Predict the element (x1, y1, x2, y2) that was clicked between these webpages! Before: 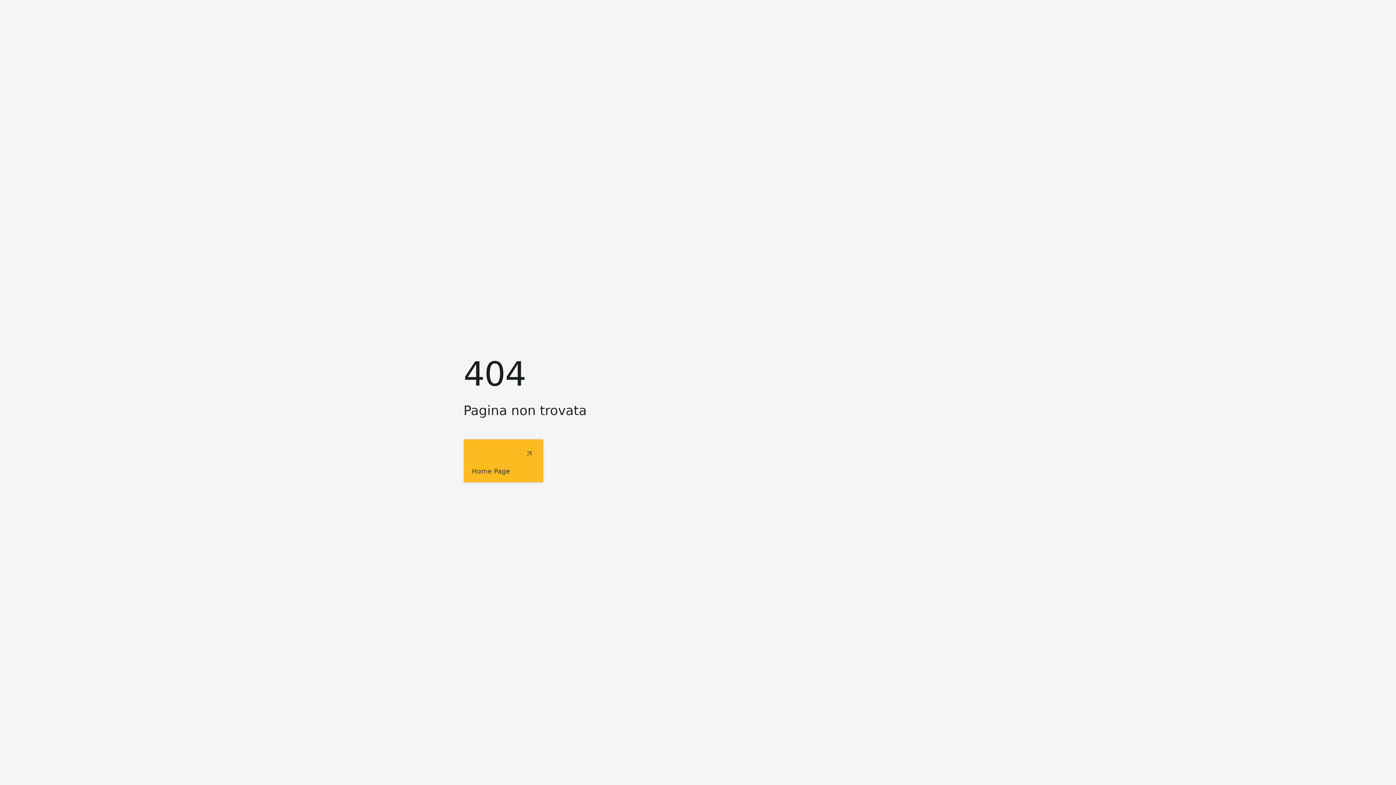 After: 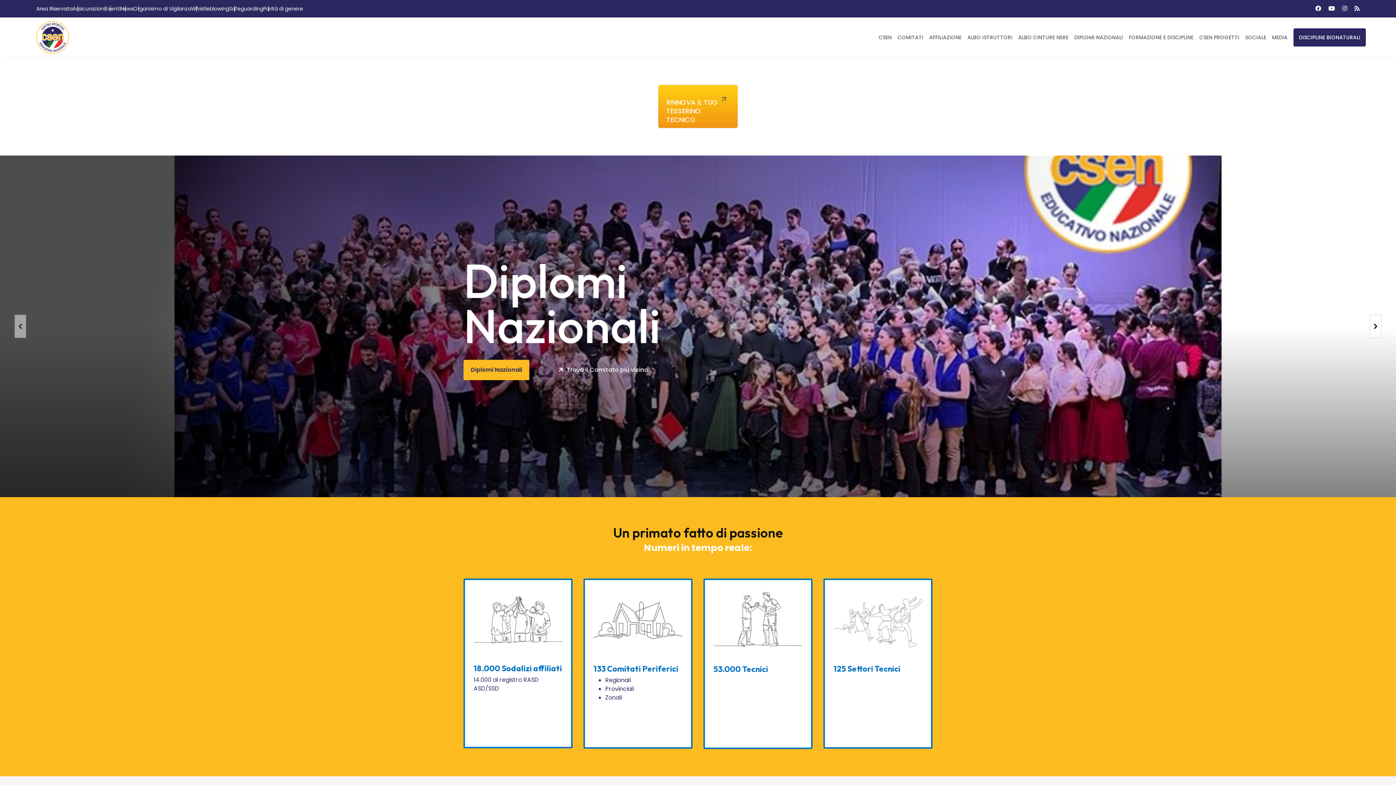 Action: label: Home Page bbox: (463, 439, 543, 482)